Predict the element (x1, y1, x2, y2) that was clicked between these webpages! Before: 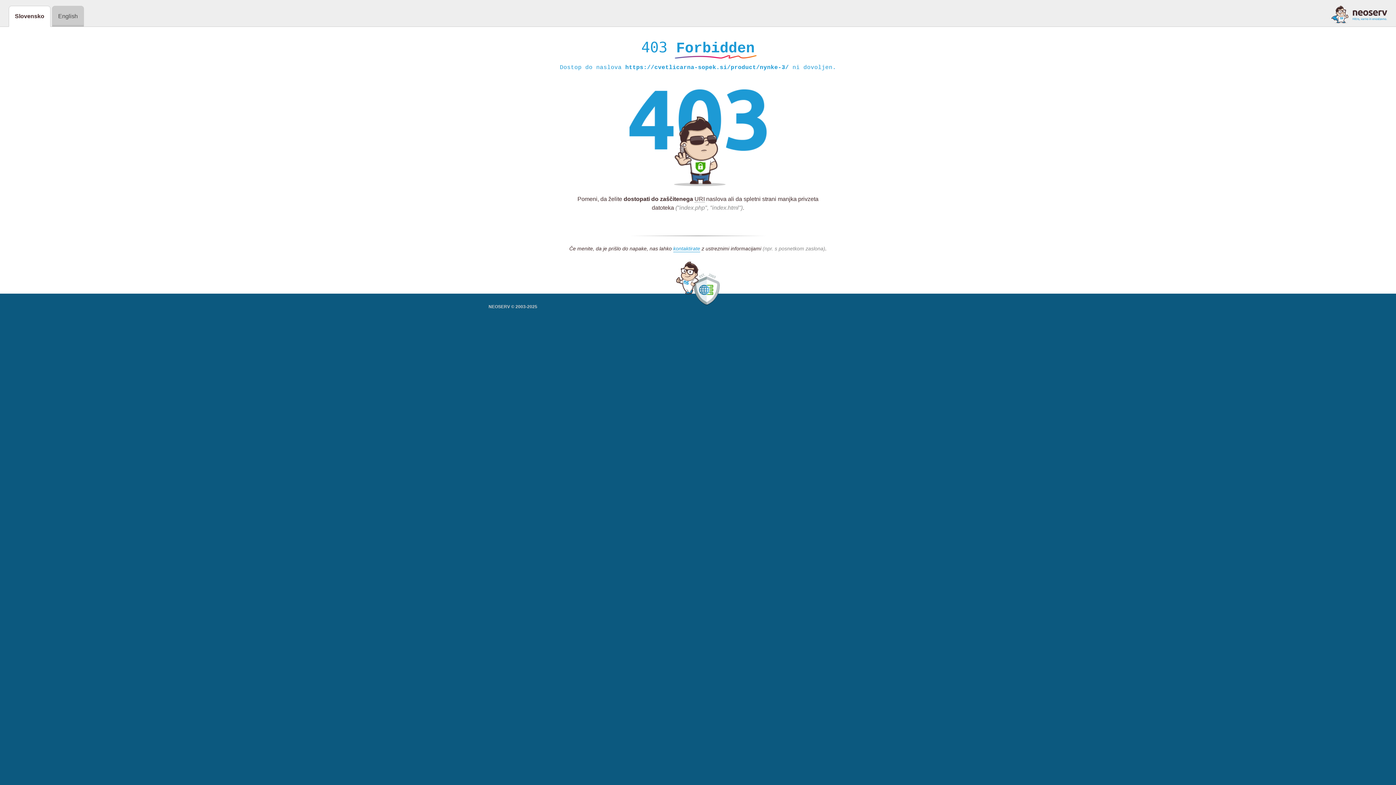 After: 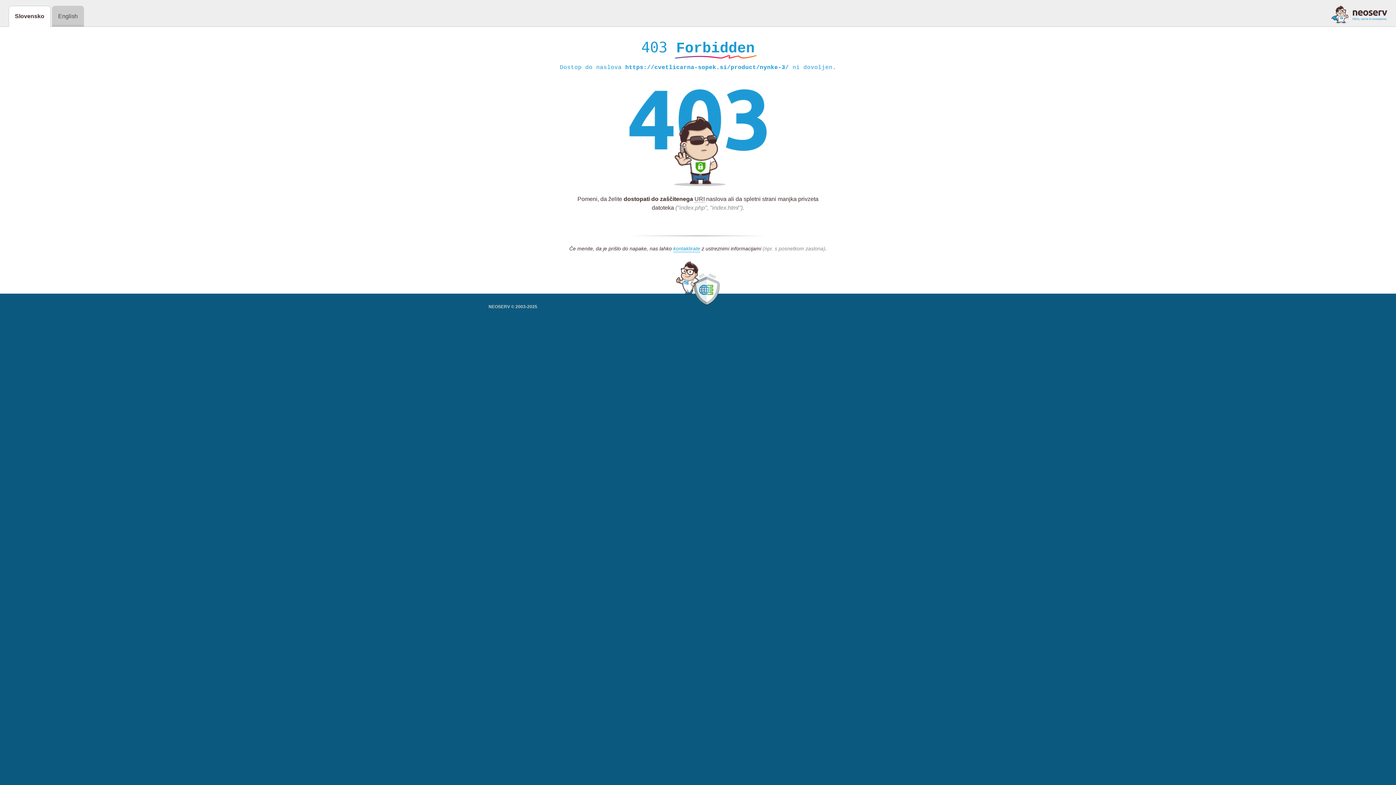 Action: bbox: (1331, 5, 1387, 23)